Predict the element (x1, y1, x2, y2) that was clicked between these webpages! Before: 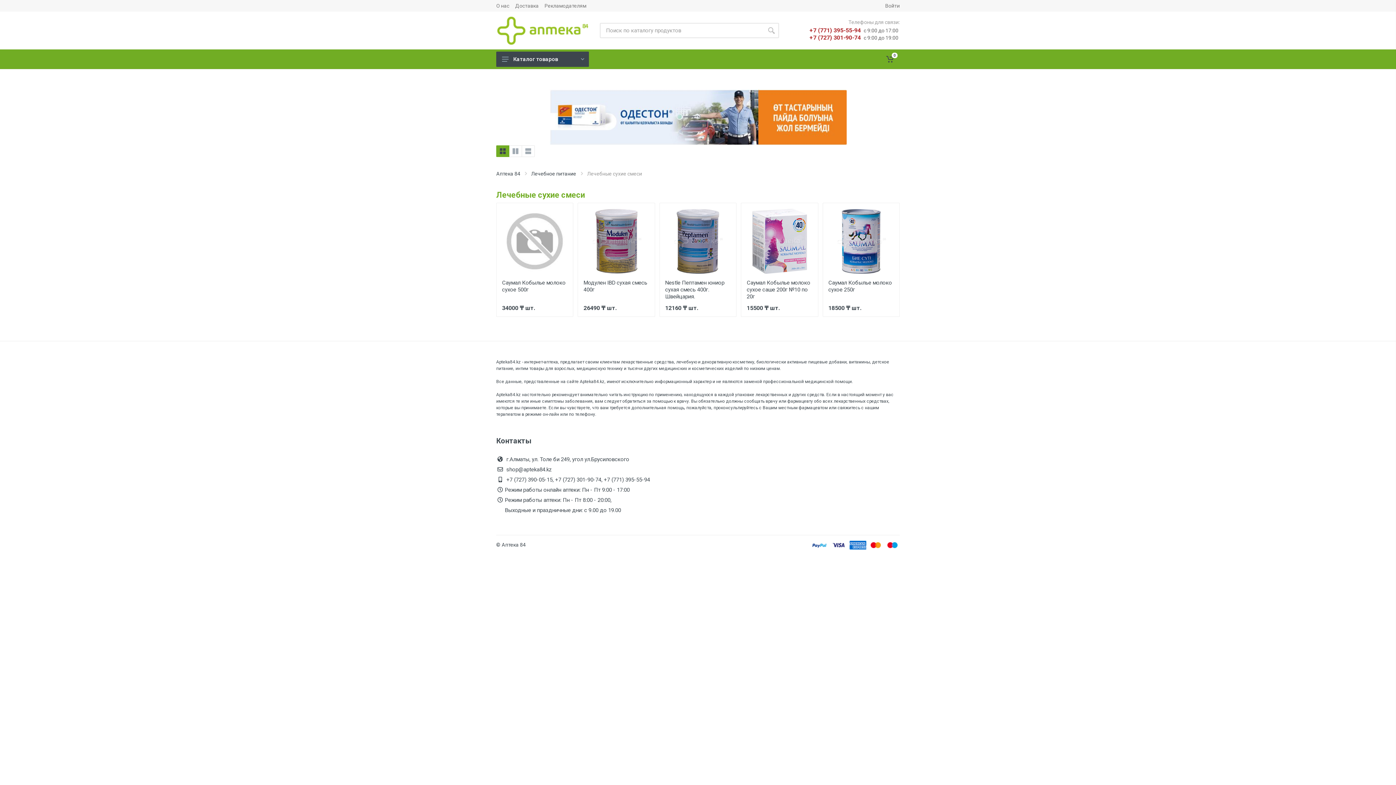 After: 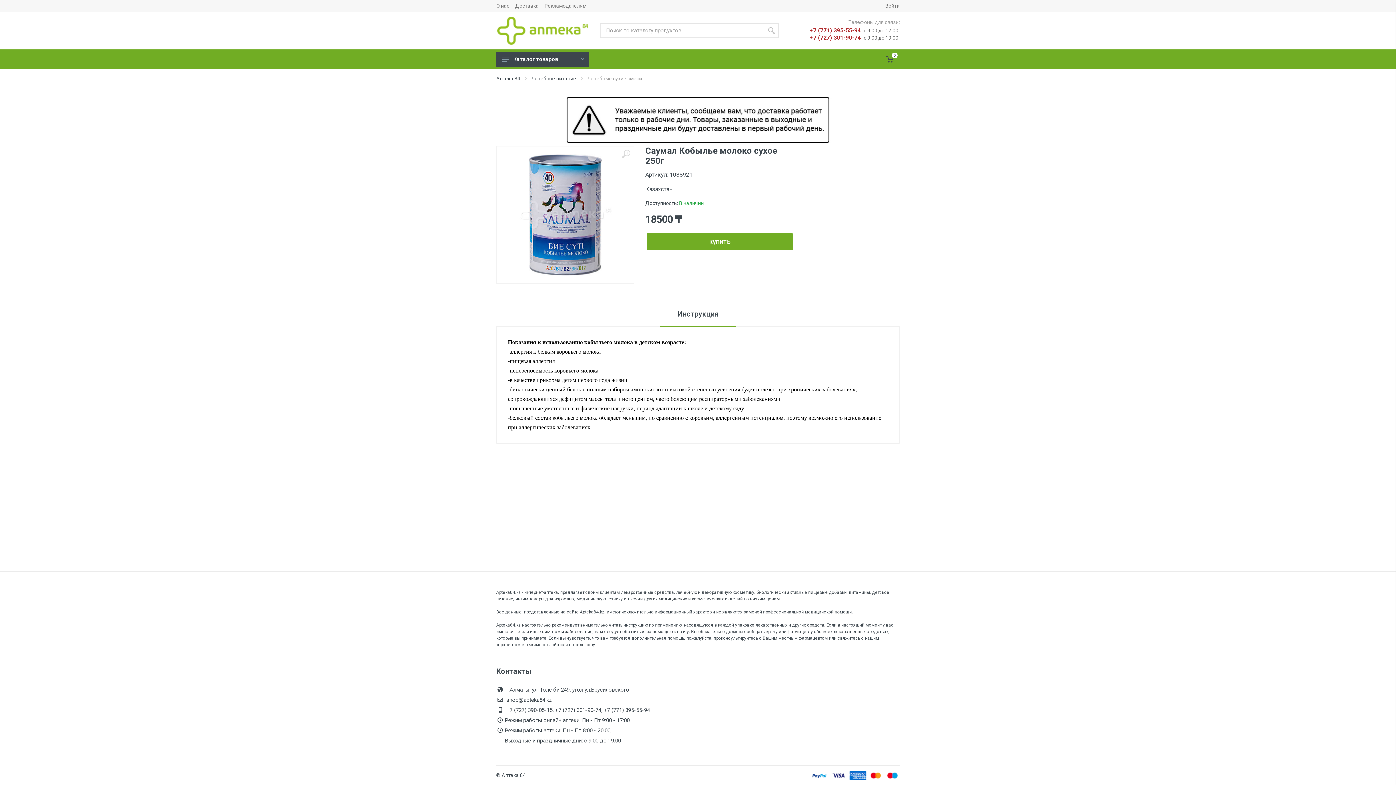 Action: bbox: (828, 208, 894, 274)